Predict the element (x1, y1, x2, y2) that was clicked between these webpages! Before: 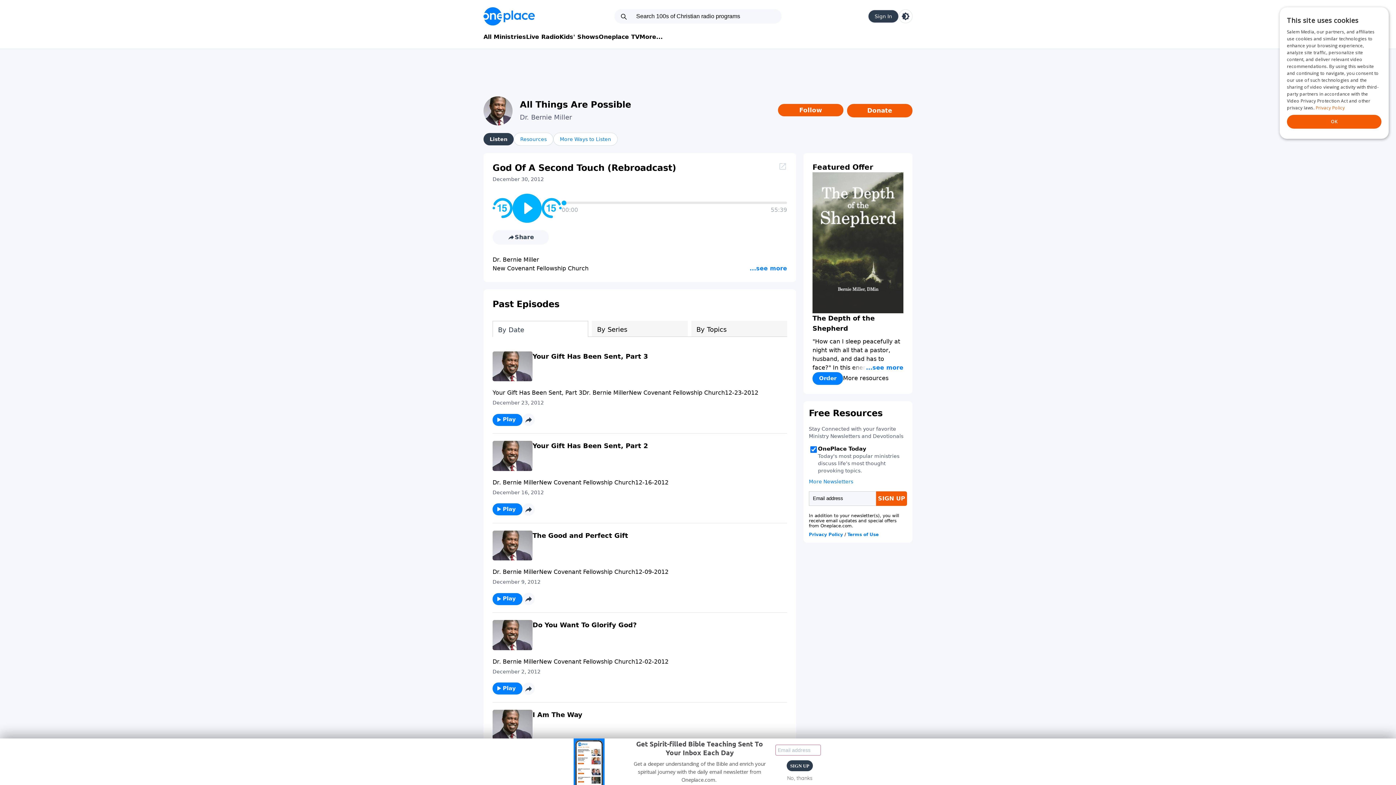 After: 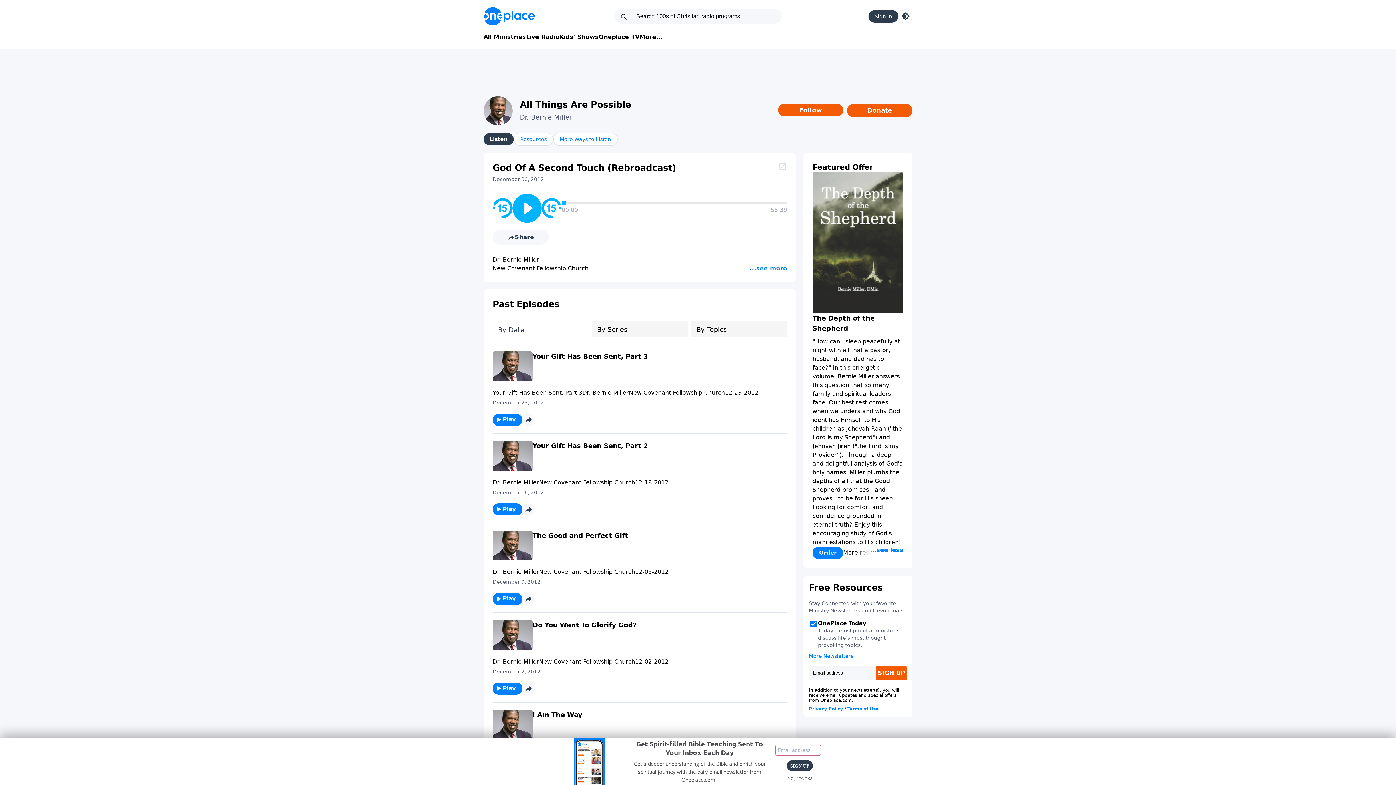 Action: bbox: (851, 363, 903, 372) label: ...see more